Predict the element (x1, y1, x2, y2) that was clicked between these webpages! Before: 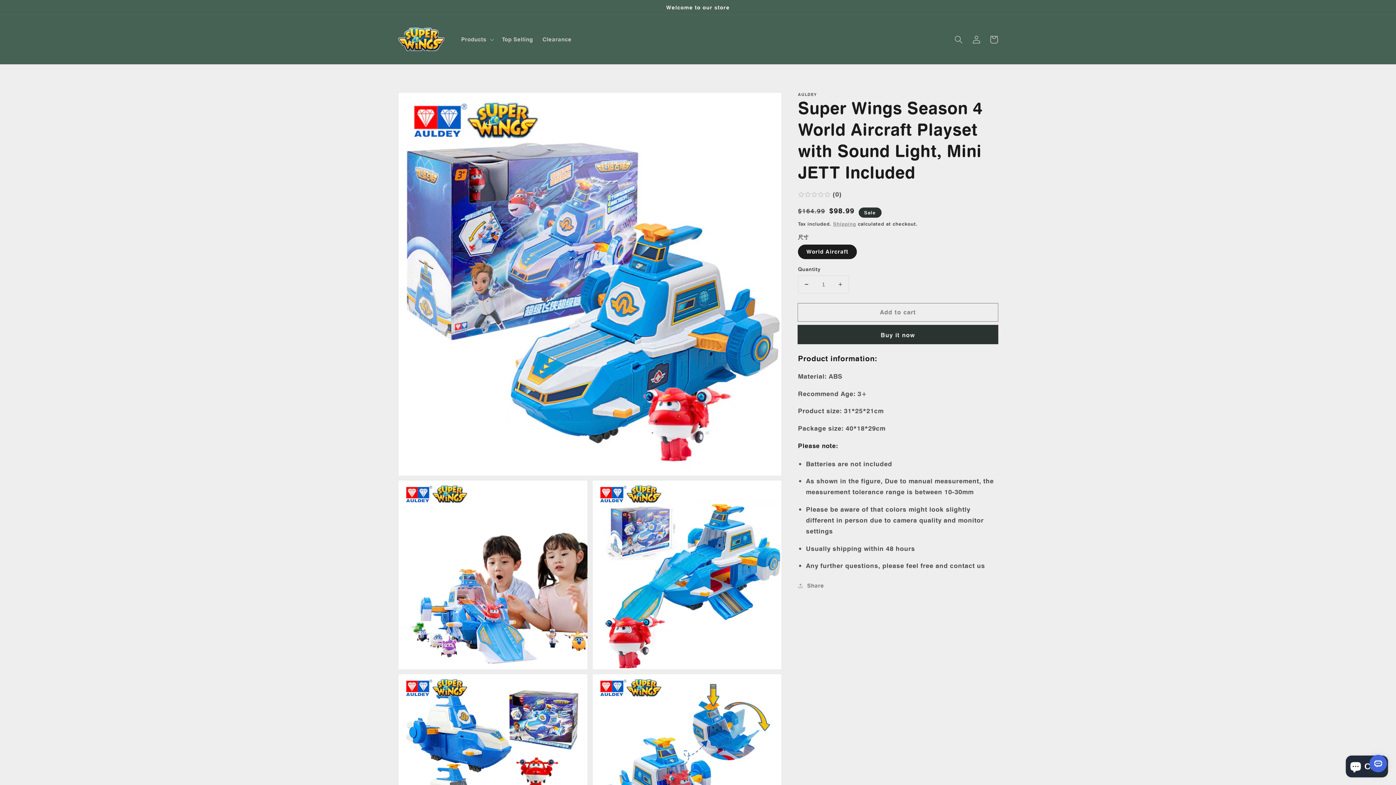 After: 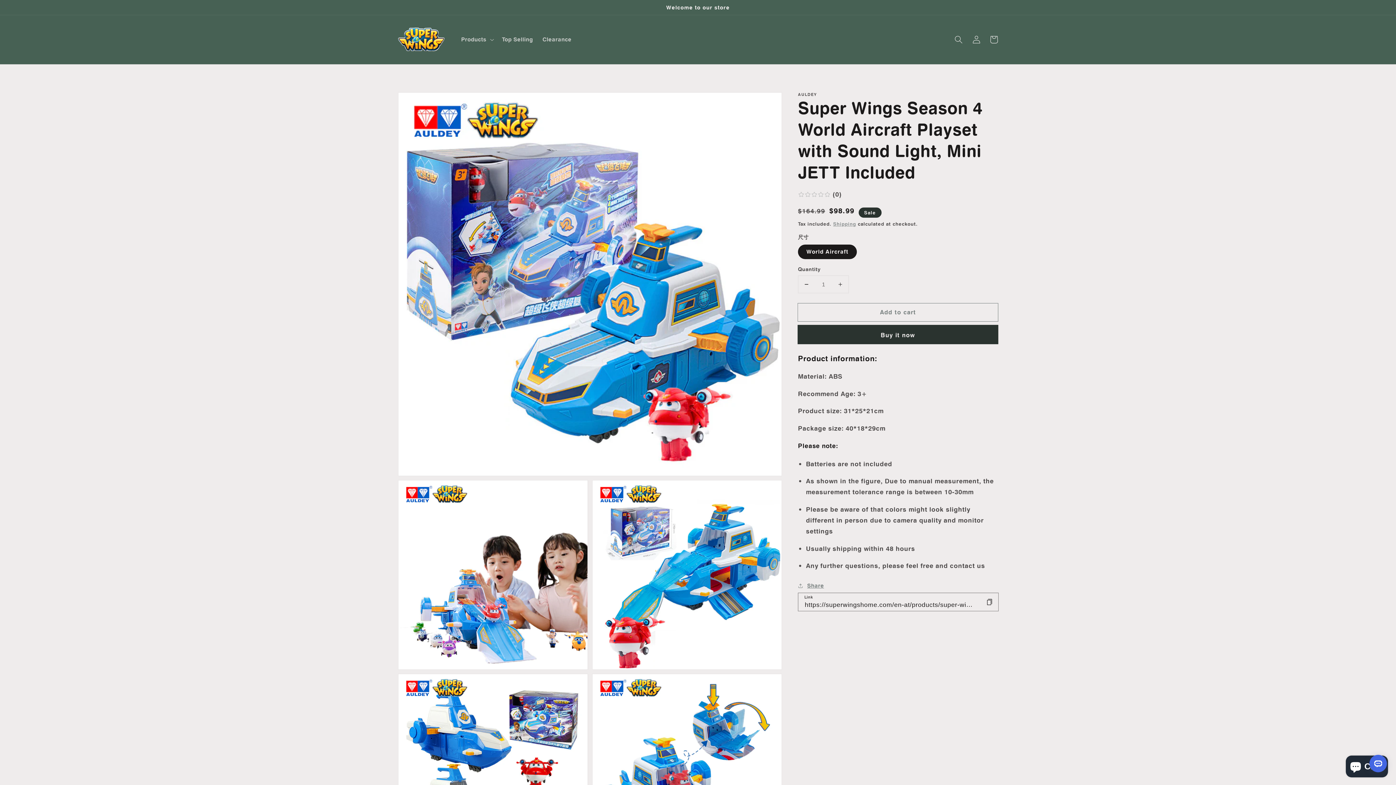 Action: label: Share bbox: (798, 581, 824, 590)